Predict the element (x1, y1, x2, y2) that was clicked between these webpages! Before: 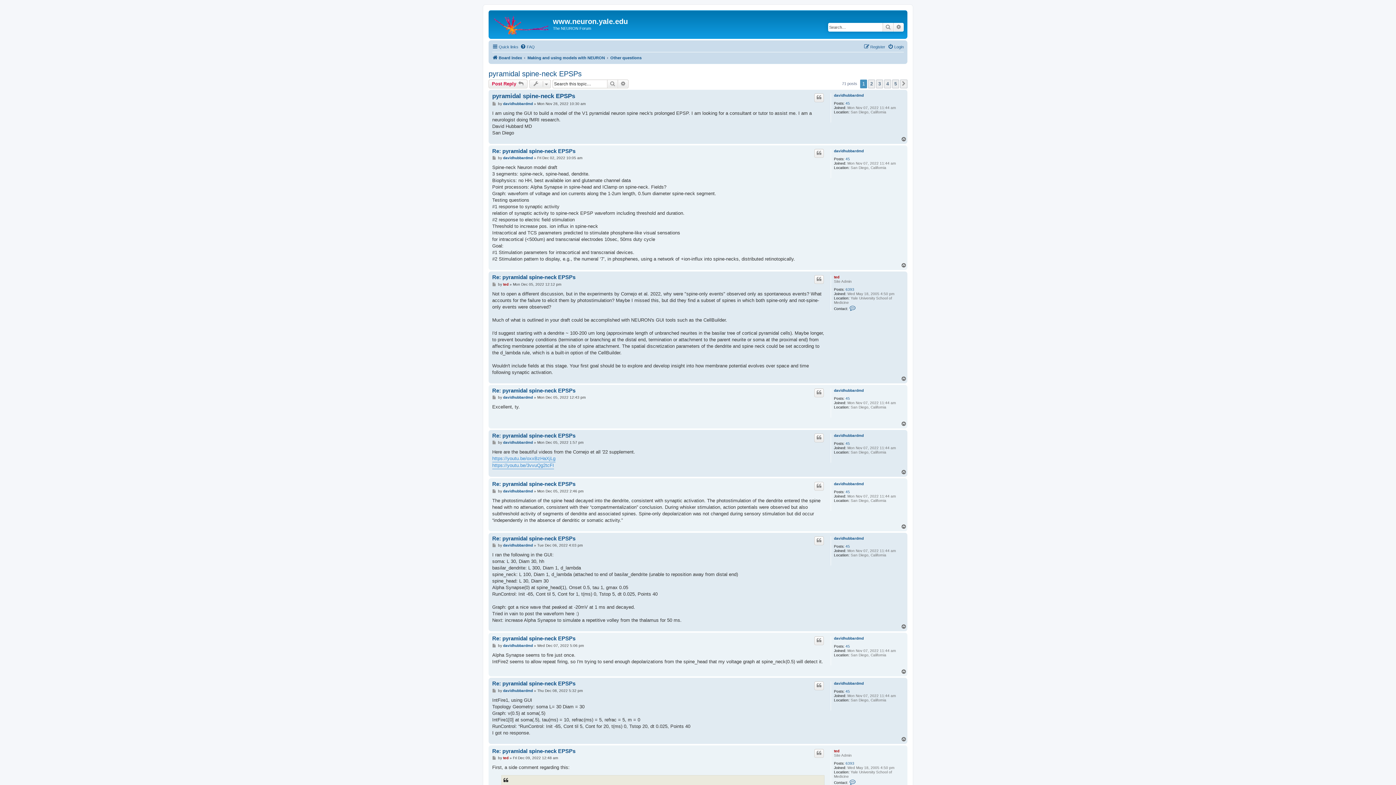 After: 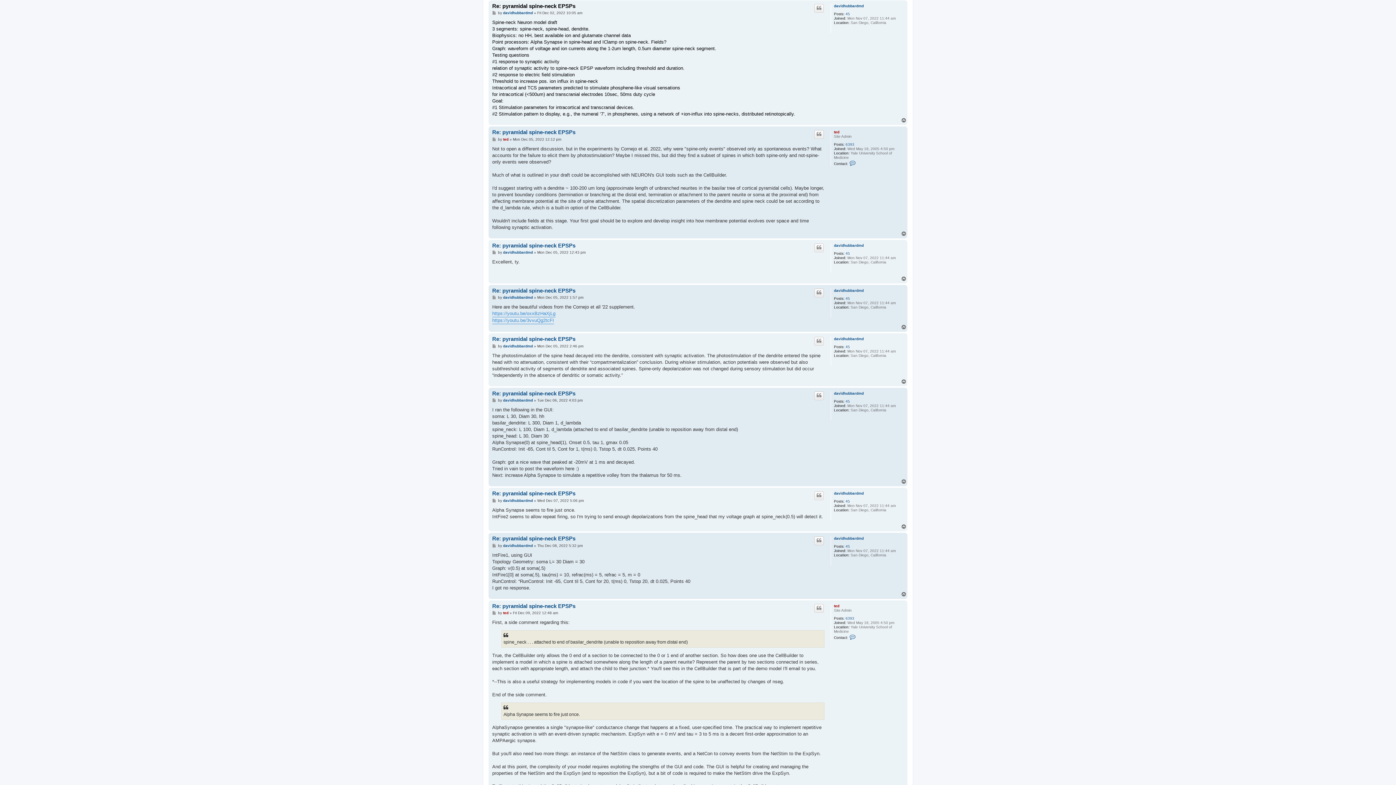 Action: label: Re: pyramidal spine-neck EPSPs bbox: (492, 147, 575, 154)